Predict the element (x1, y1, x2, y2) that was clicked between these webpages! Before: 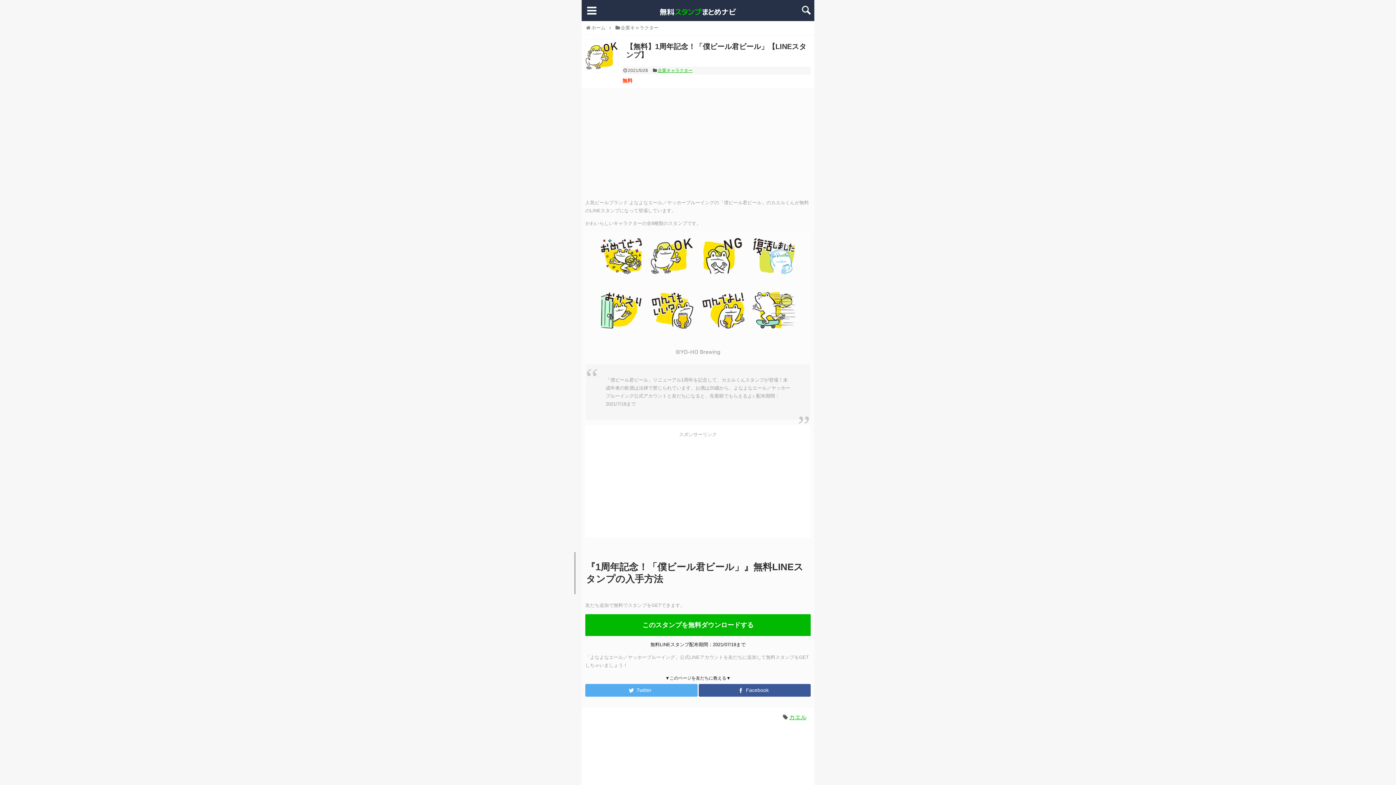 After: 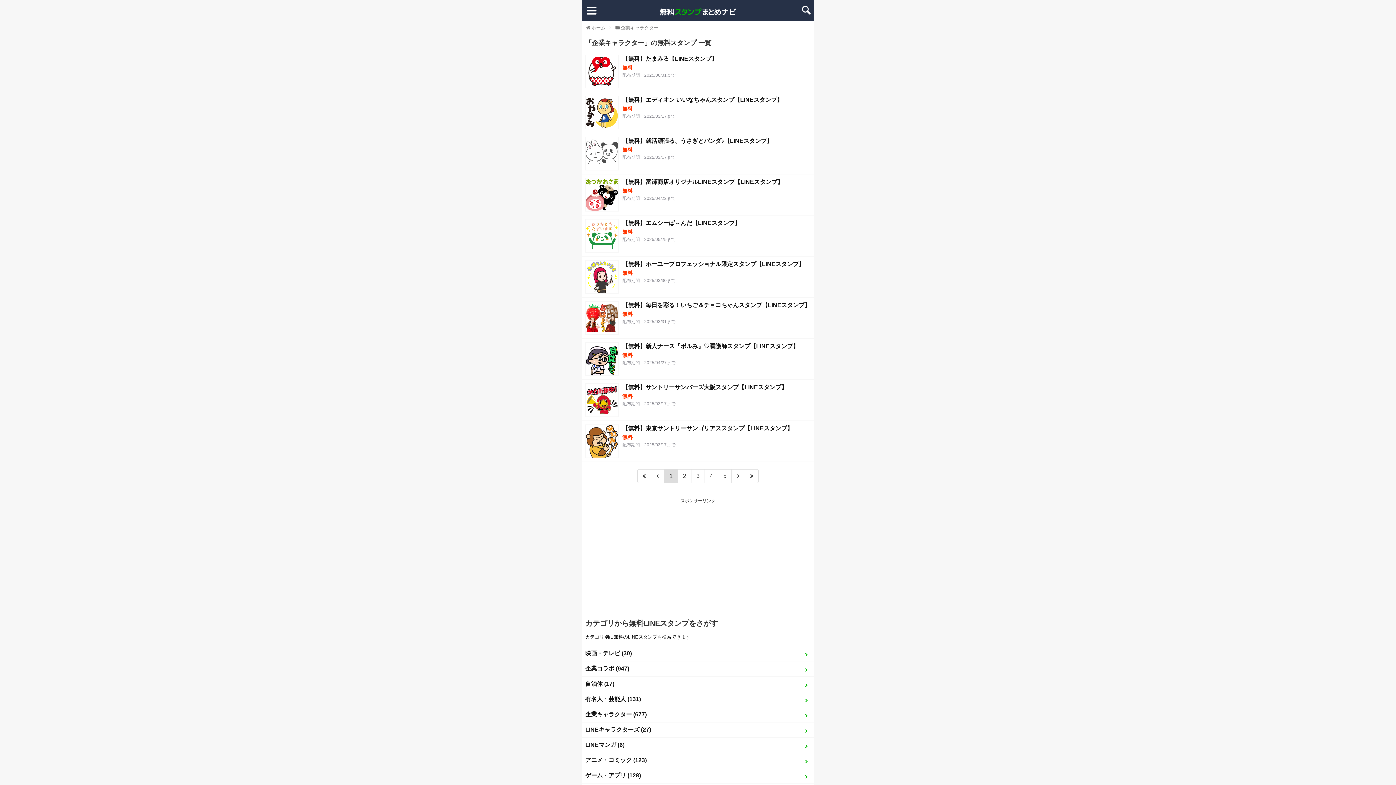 Action: label: 企業キャラクター bbox: (620, 25, 658, 30)